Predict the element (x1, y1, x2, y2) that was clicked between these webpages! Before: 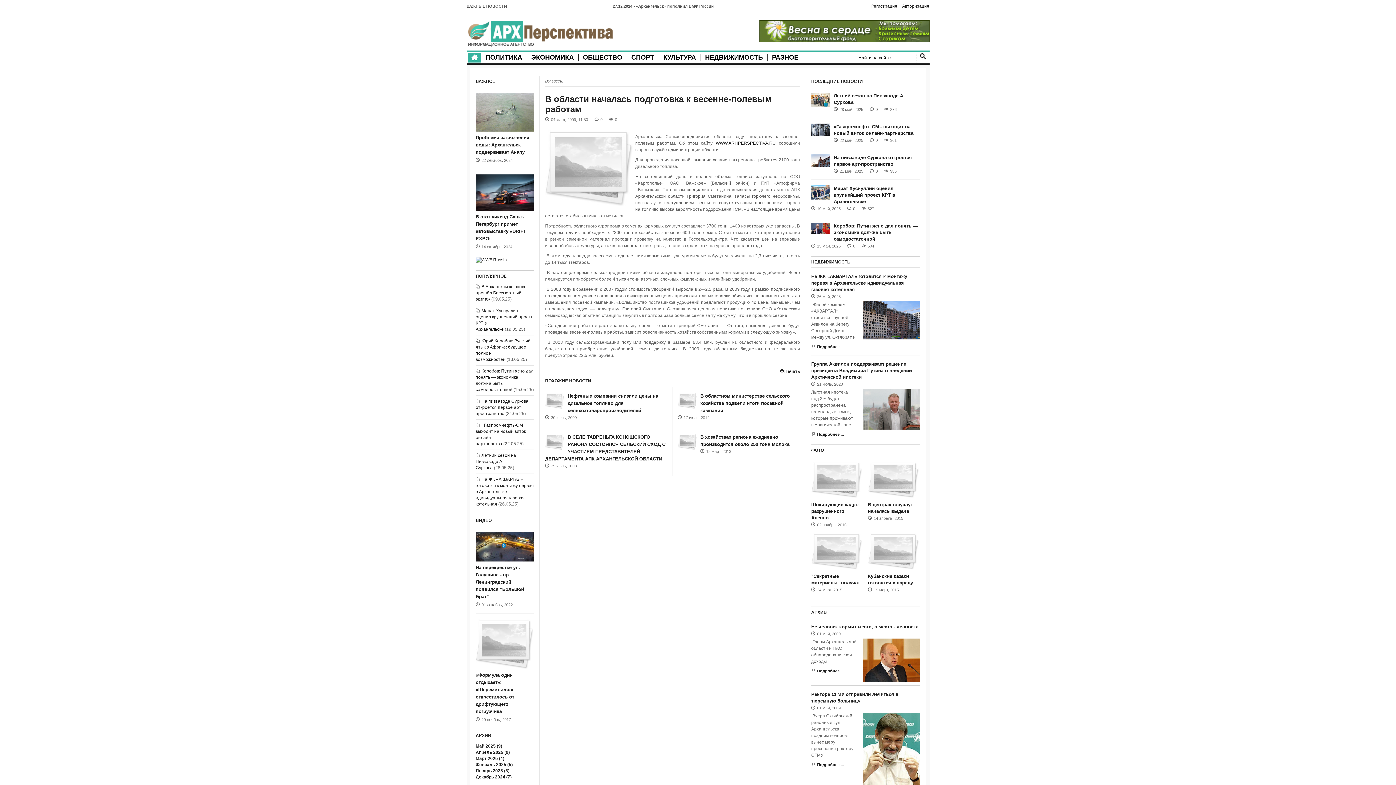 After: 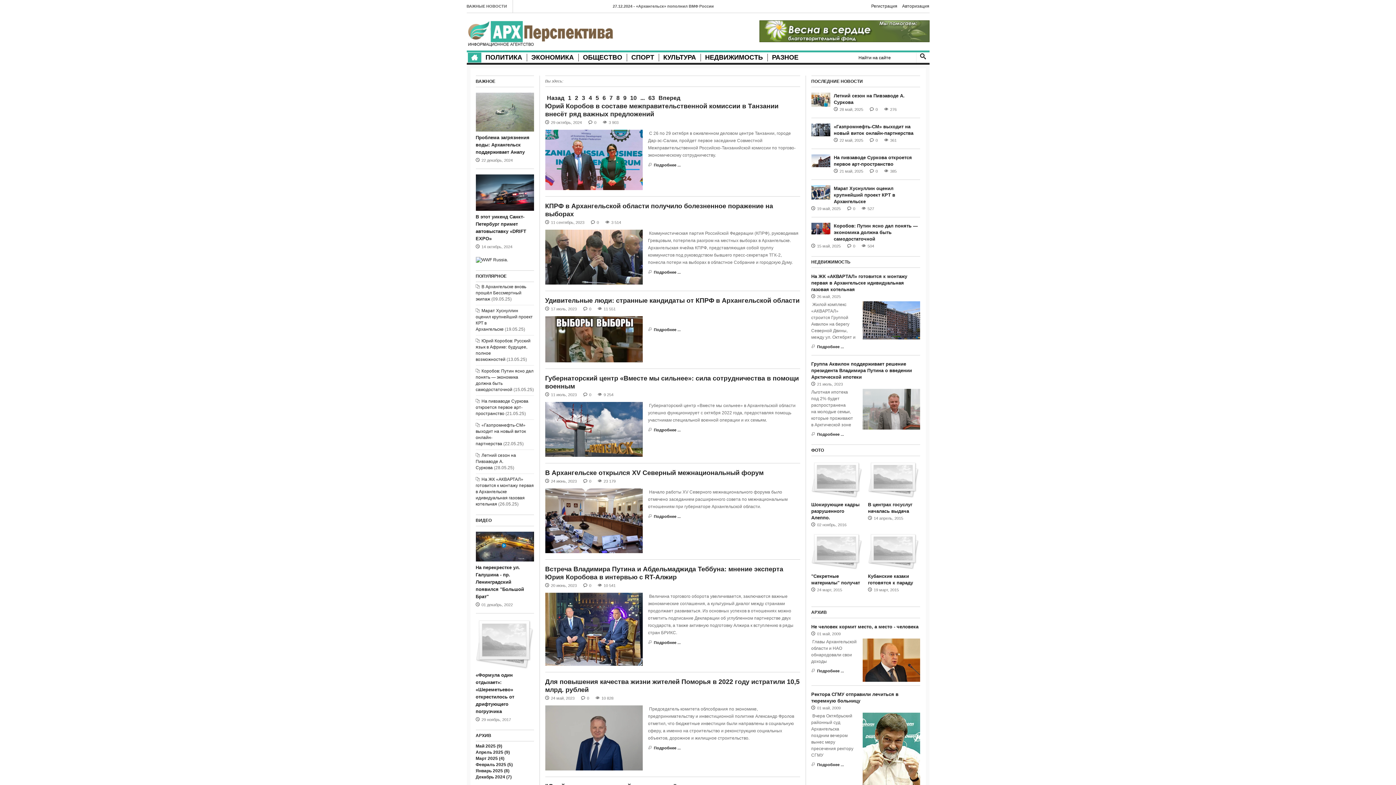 Action: label: ПОЛИТИКА bbox: (485, 53, 522, 61)